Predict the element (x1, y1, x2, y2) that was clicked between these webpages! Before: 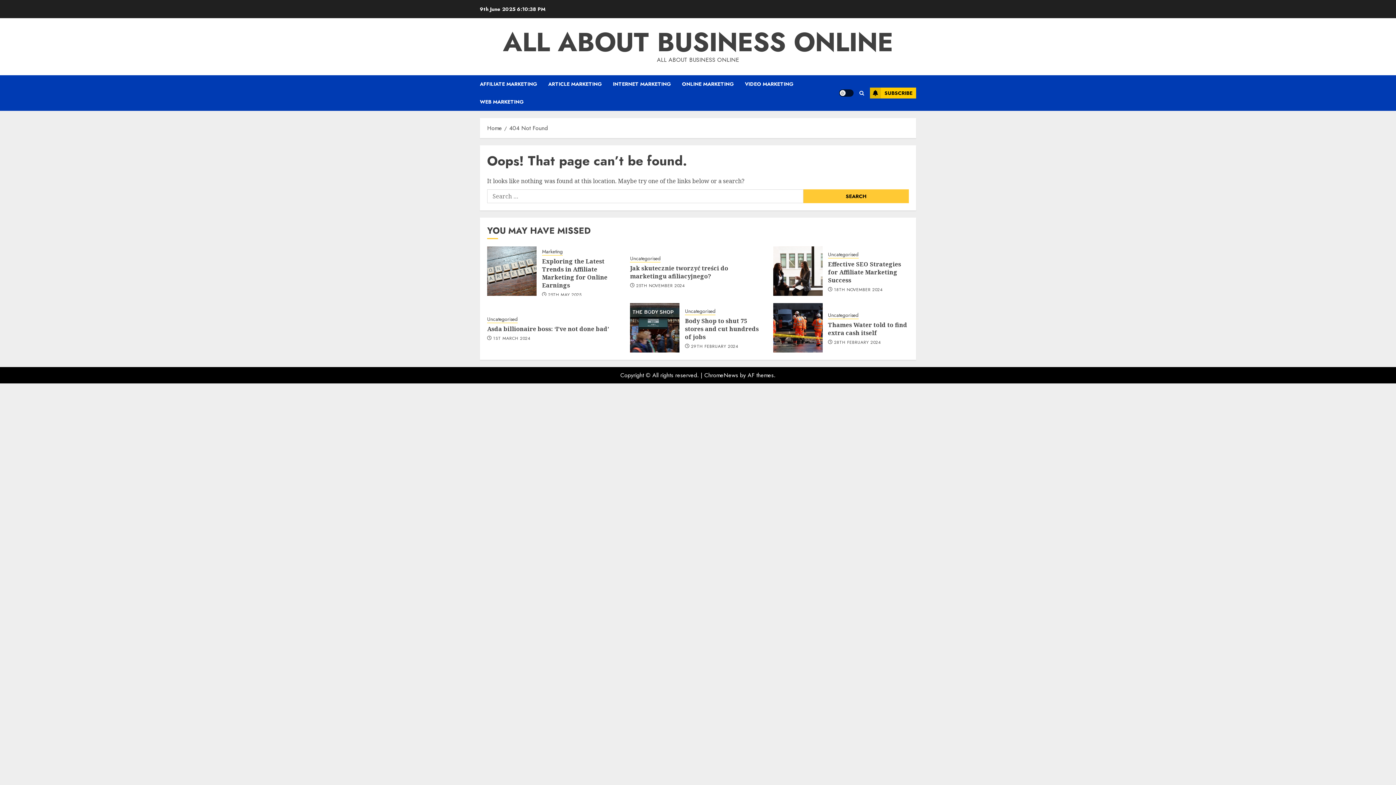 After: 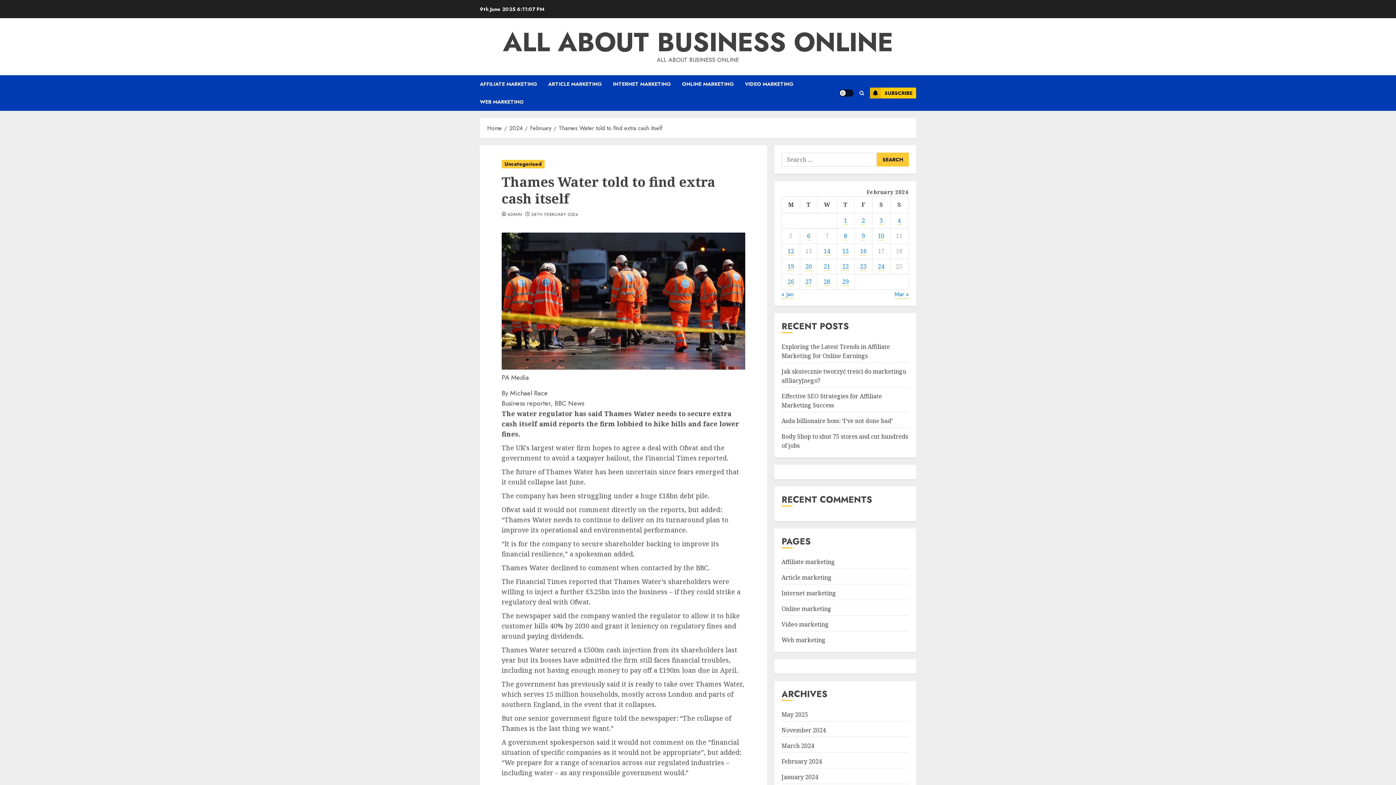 Action: label: Thames Water told to find extra cash itself bbox: (828, 320, 907, 337)